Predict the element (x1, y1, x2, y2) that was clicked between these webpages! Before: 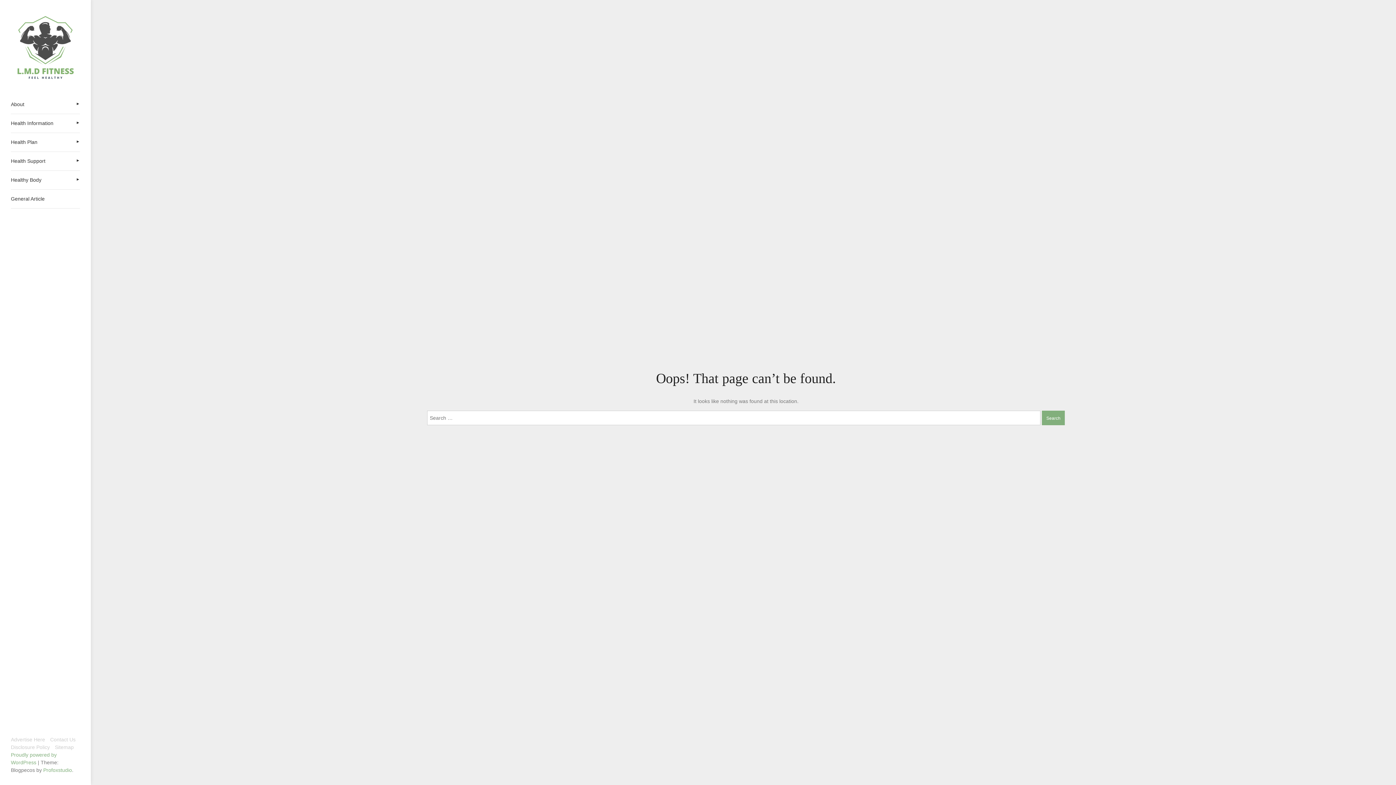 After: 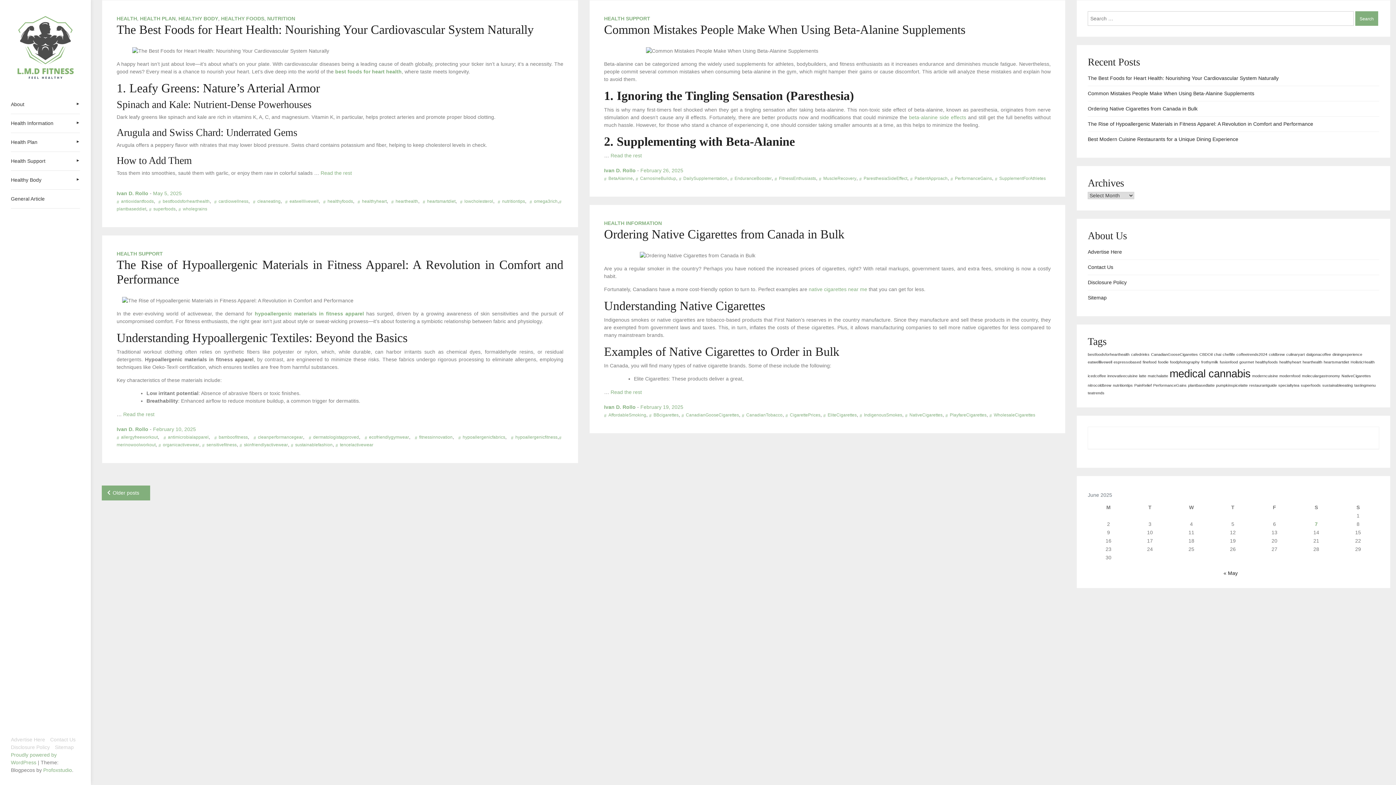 Action: bbox: (10, 10, 80, 84)